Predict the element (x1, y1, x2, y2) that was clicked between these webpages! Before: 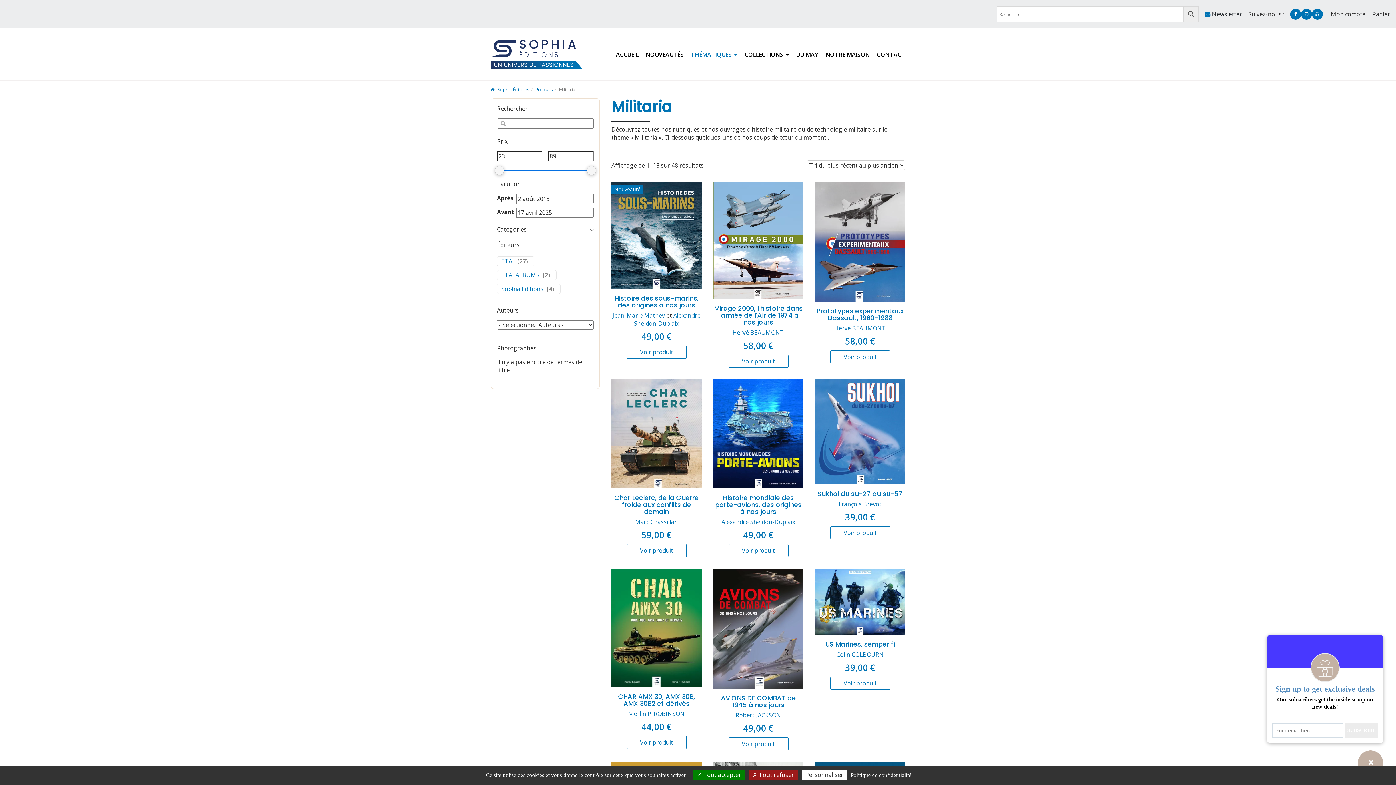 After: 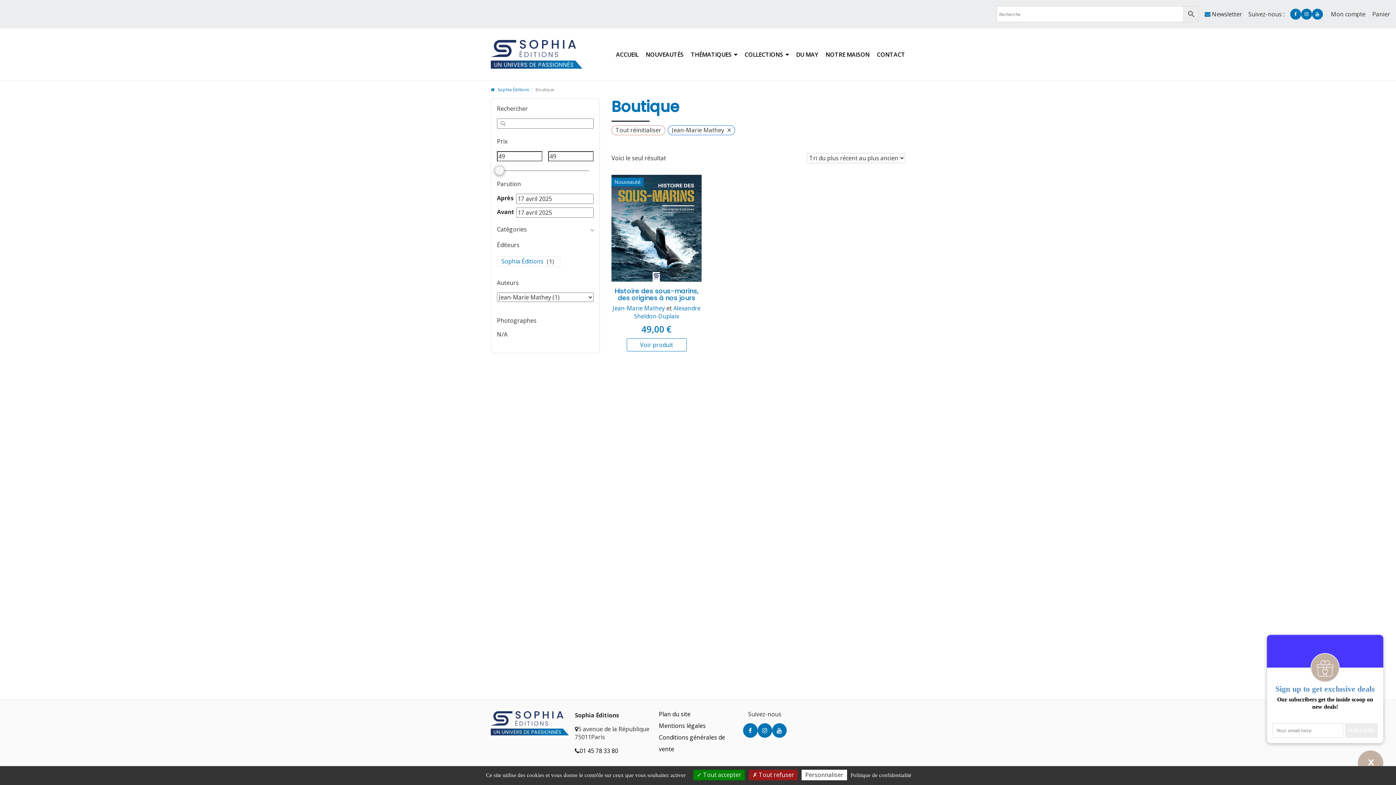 Action: bbox: (612, 311, 665, 319) label: Jean-Marie Mathey